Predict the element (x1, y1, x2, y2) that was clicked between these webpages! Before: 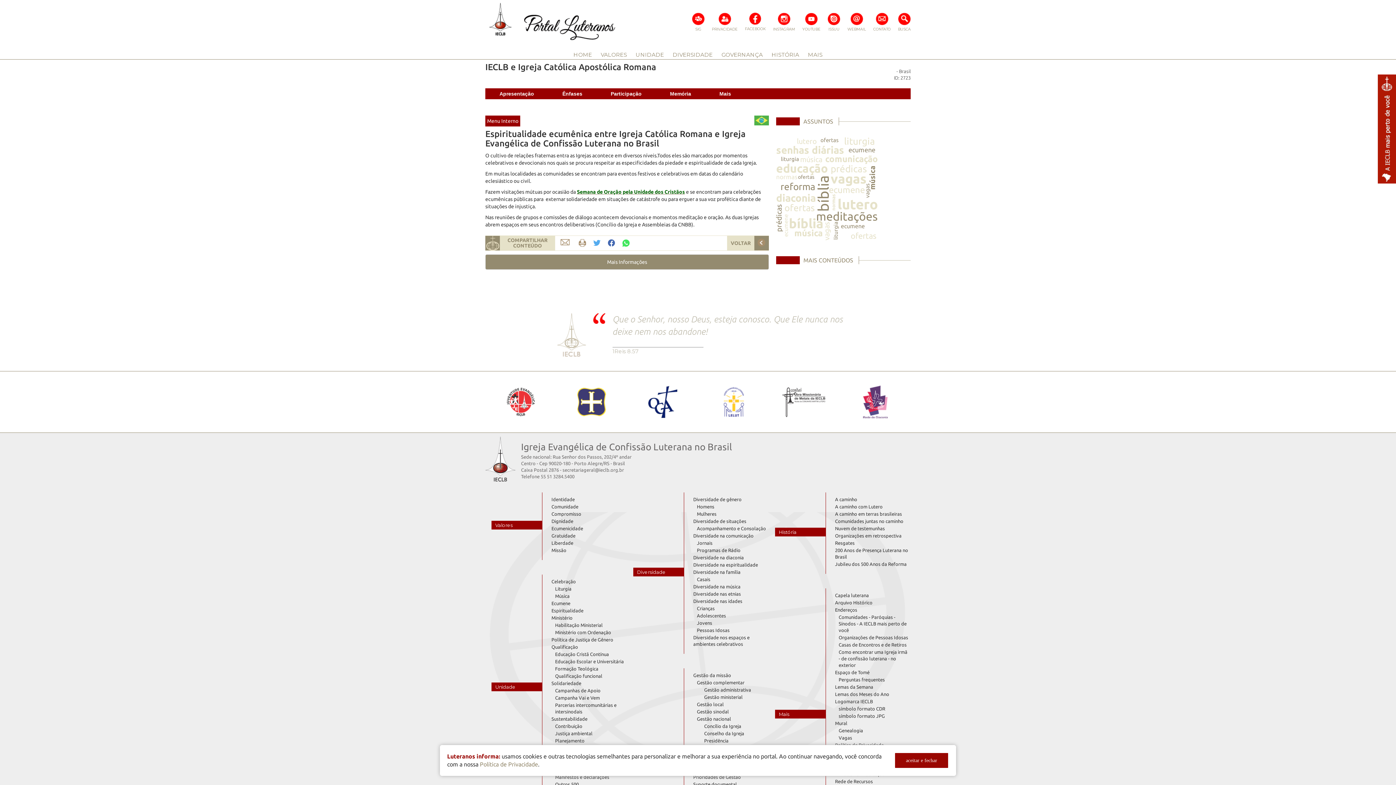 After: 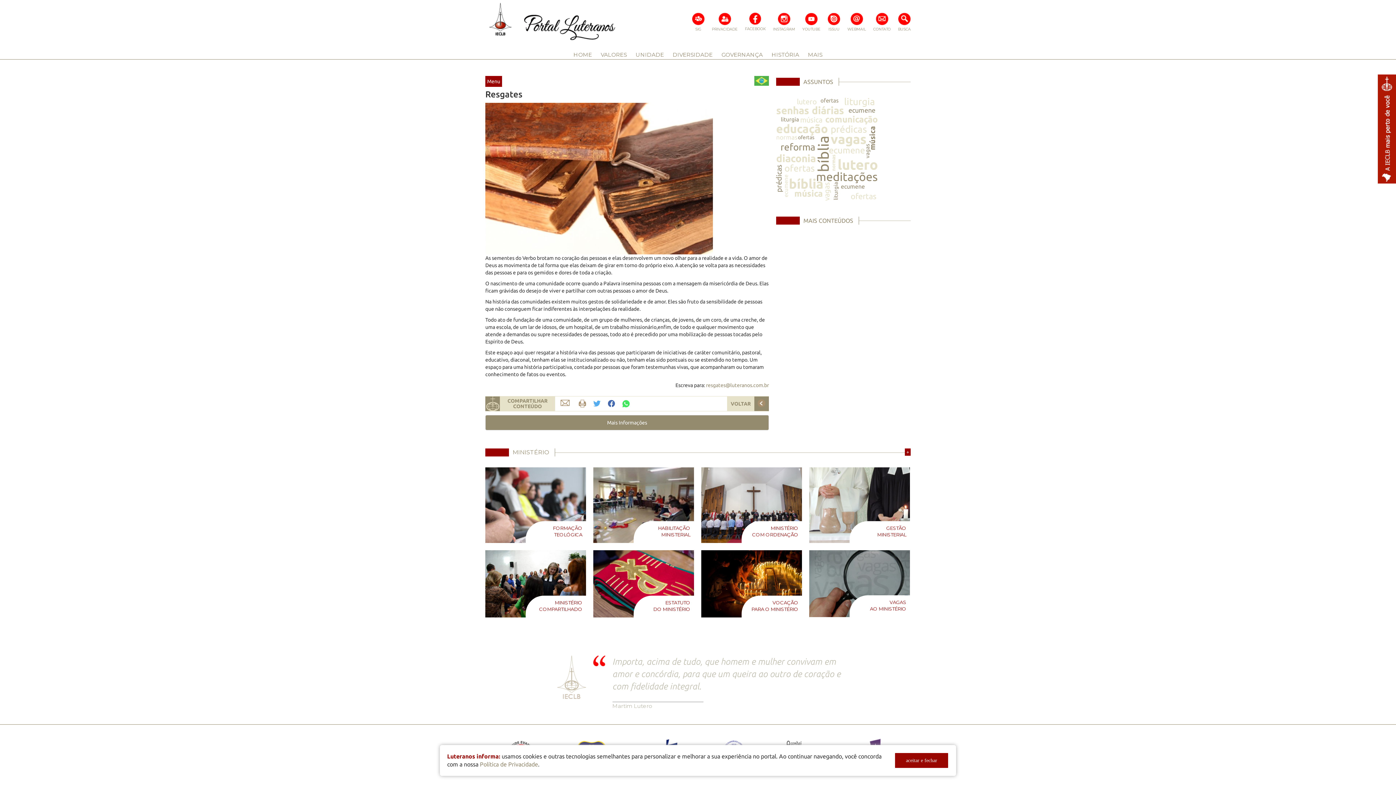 Action: bbox: (835, 540, 909, 546) label: Resgates